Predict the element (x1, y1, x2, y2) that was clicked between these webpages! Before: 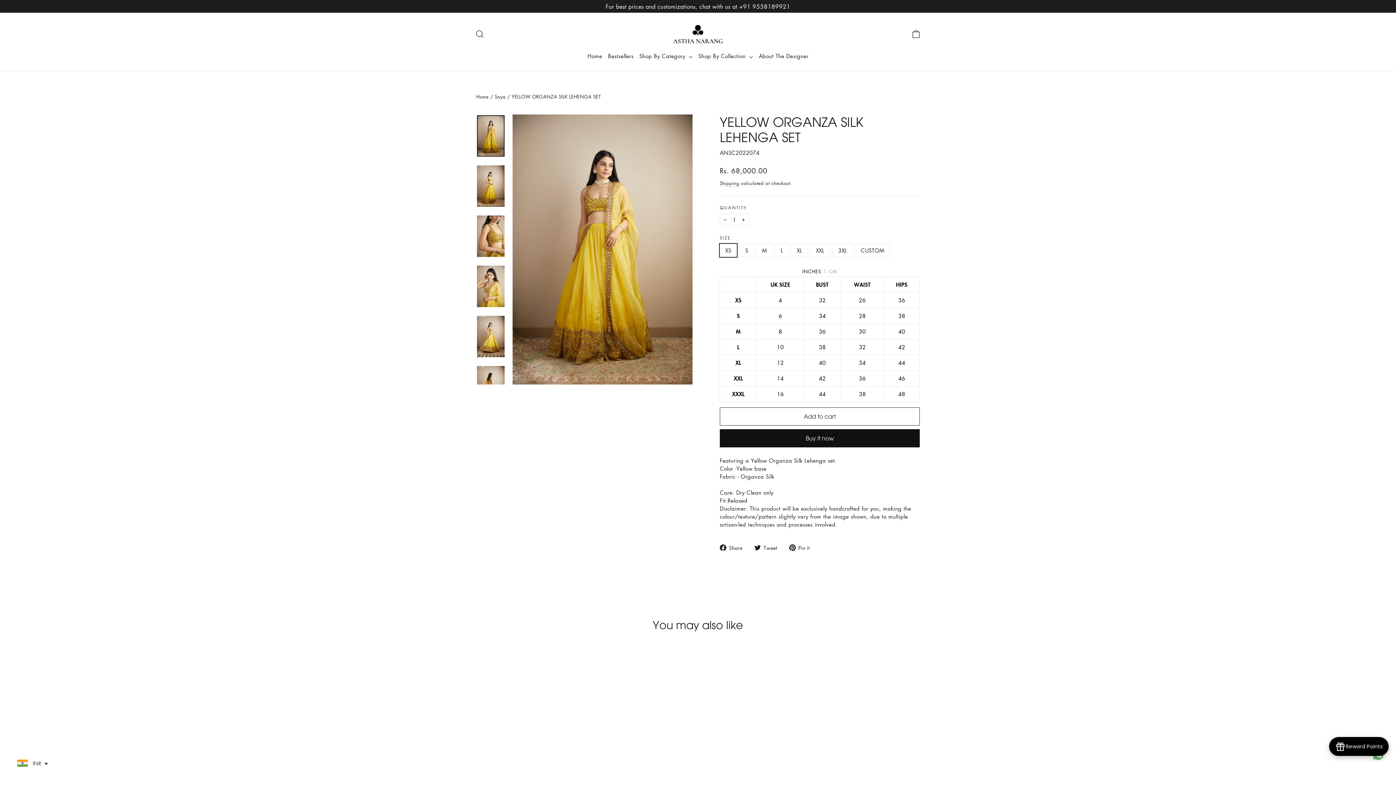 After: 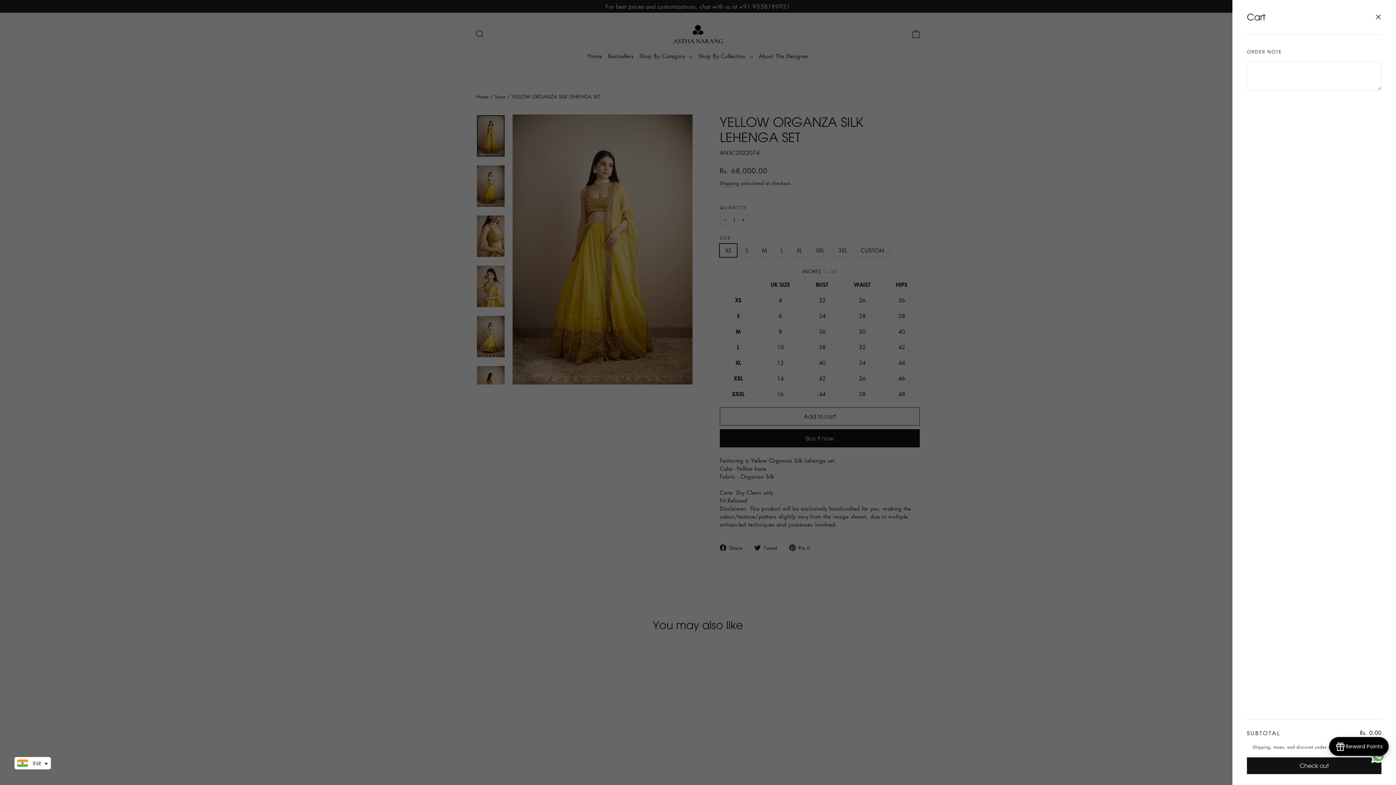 Action: bbox: (908, 25, 924, 42) label: Cart